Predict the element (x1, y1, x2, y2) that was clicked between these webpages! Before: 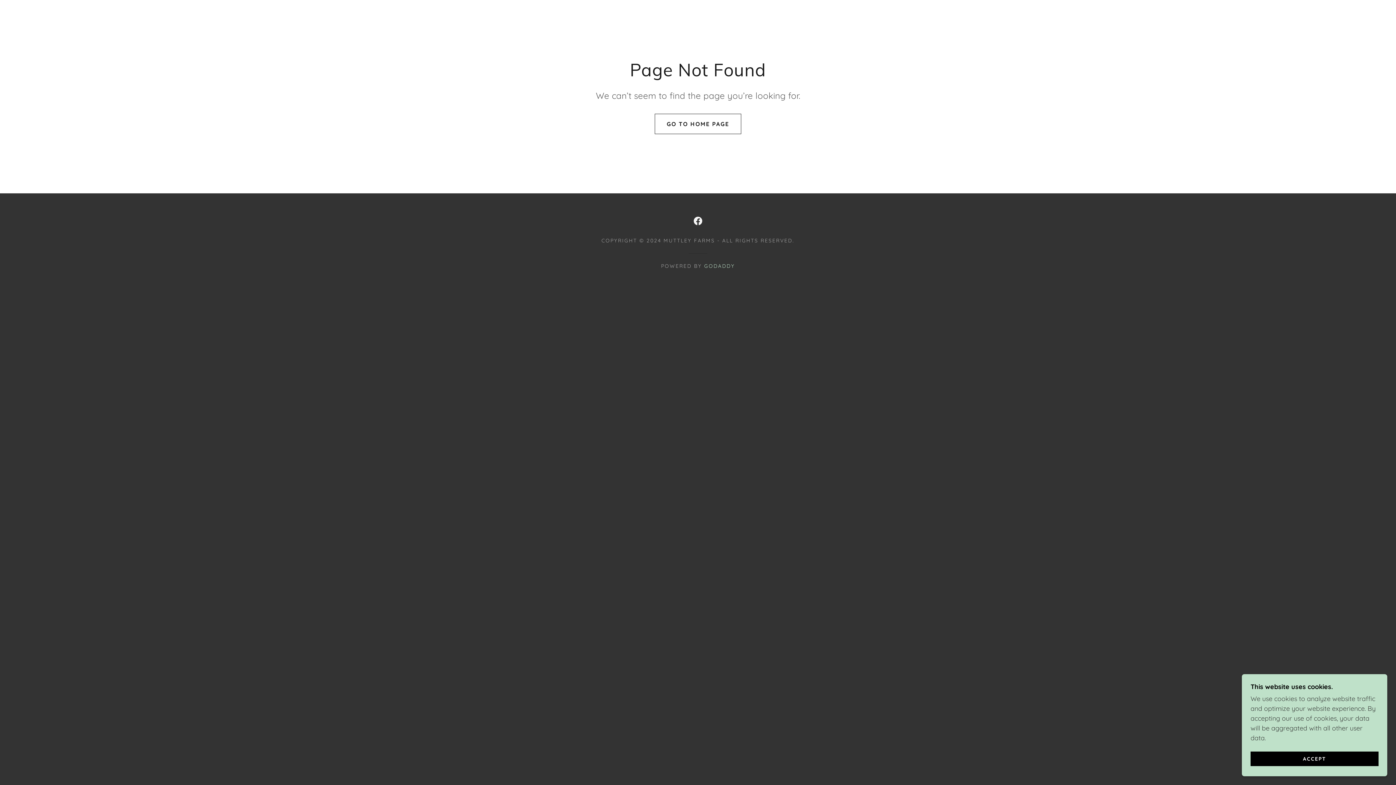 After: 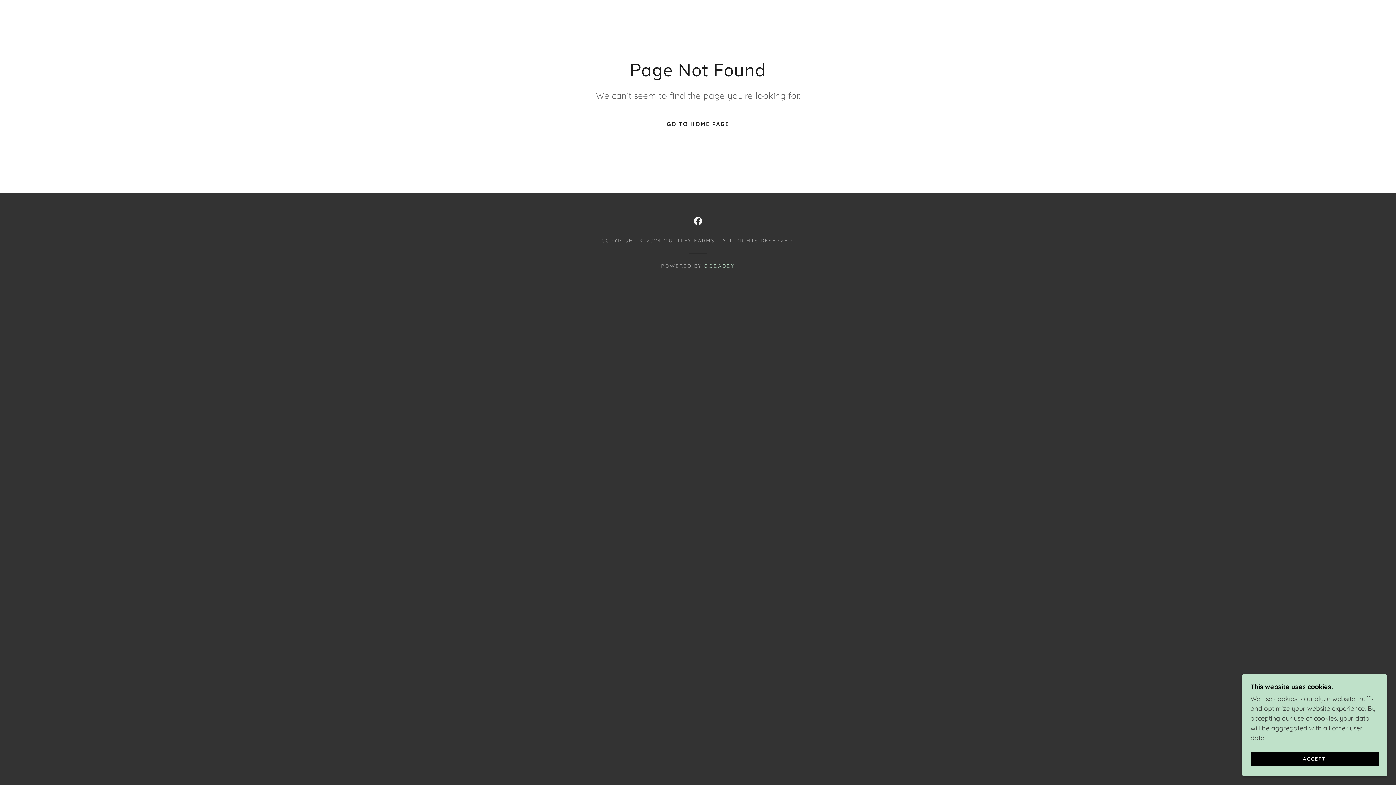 Action: label: GODADDY bbox: (704, 262, 735, 269)